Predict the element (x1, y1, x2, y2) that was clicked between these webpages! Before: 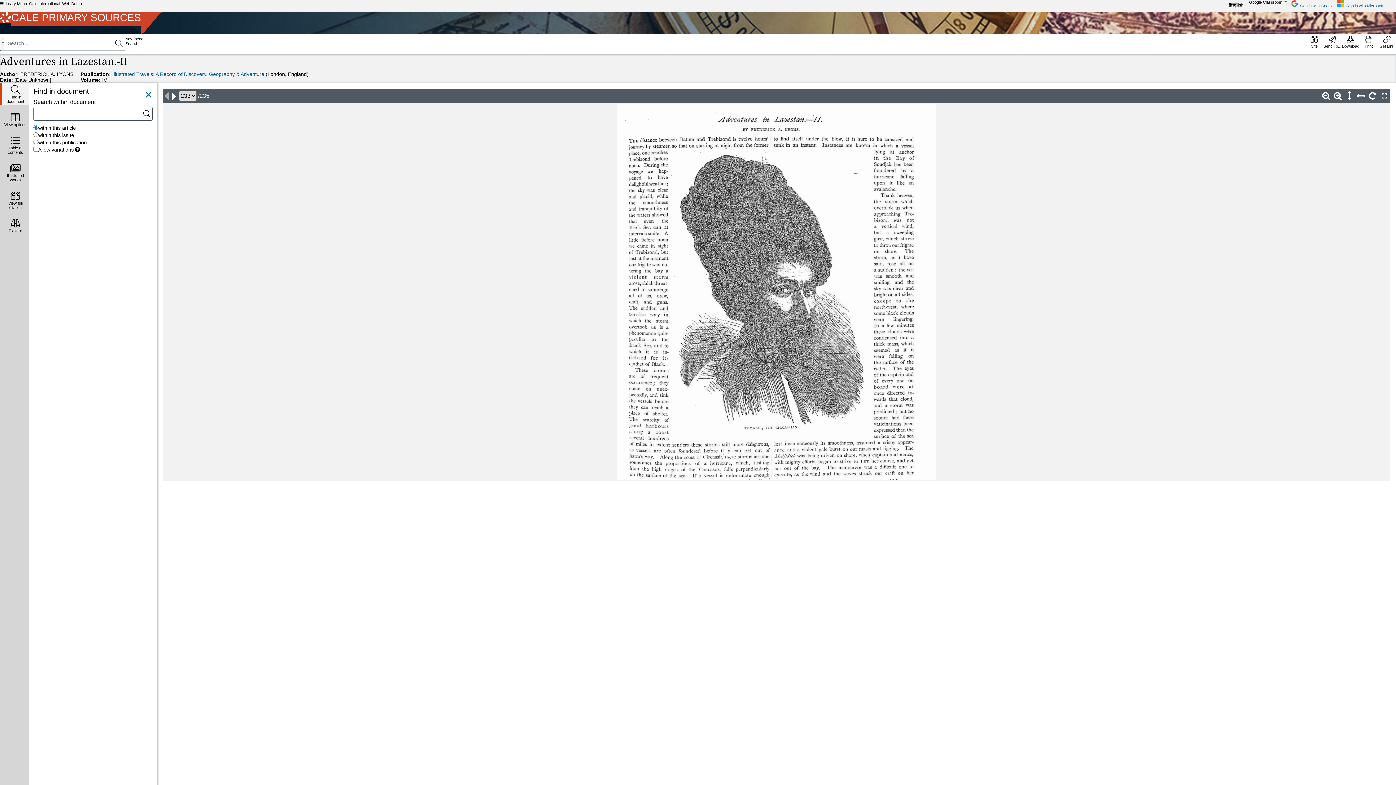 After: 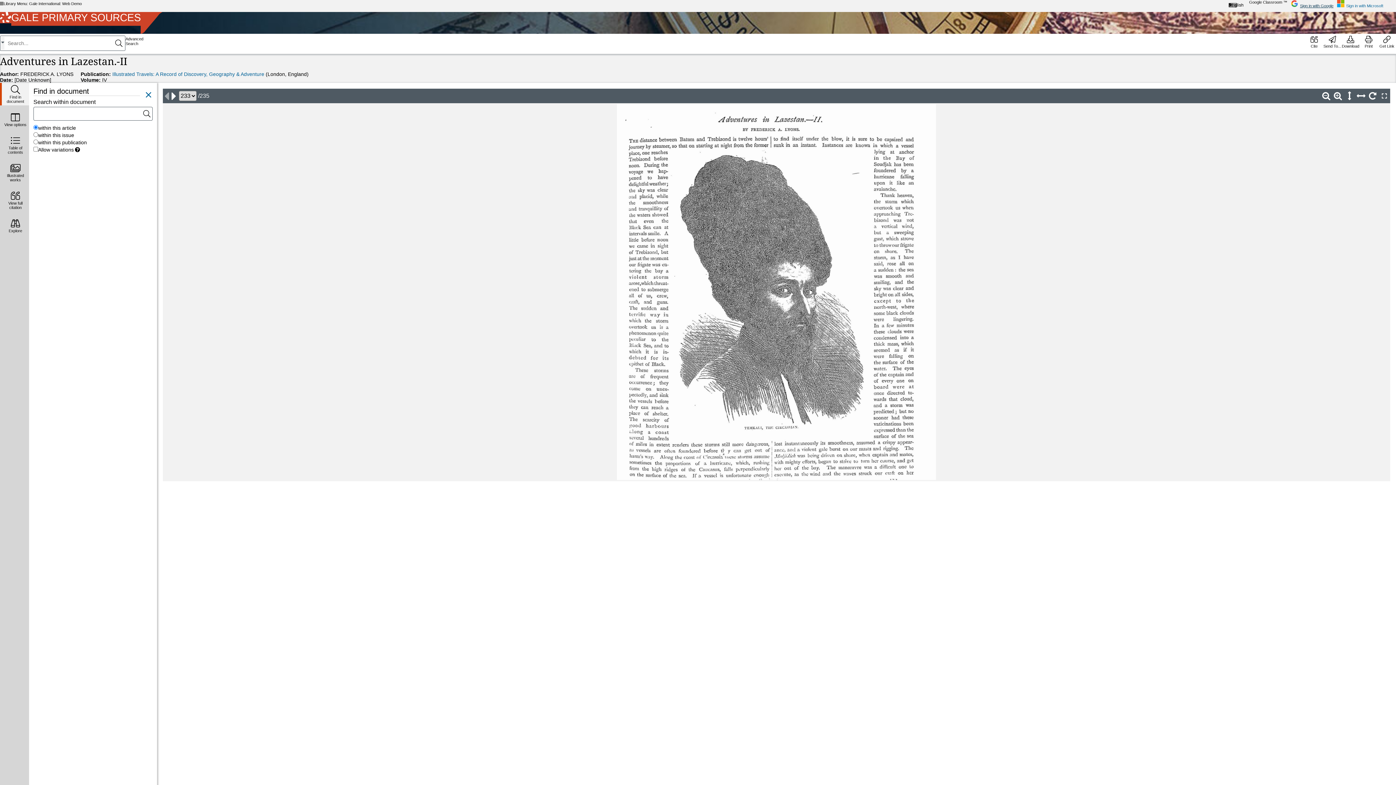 Action: label: Sign in with Google bbox: (1291, 2, 1333, 8)